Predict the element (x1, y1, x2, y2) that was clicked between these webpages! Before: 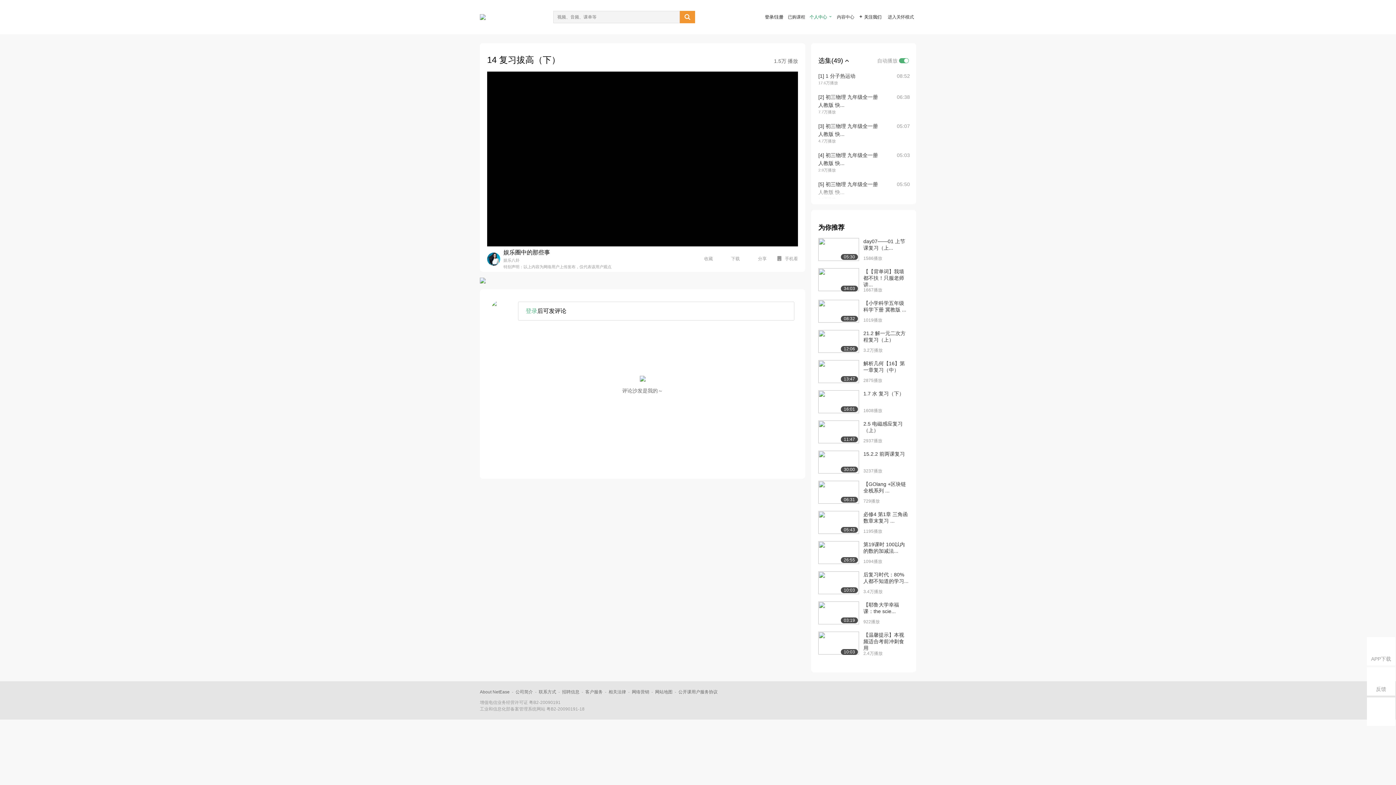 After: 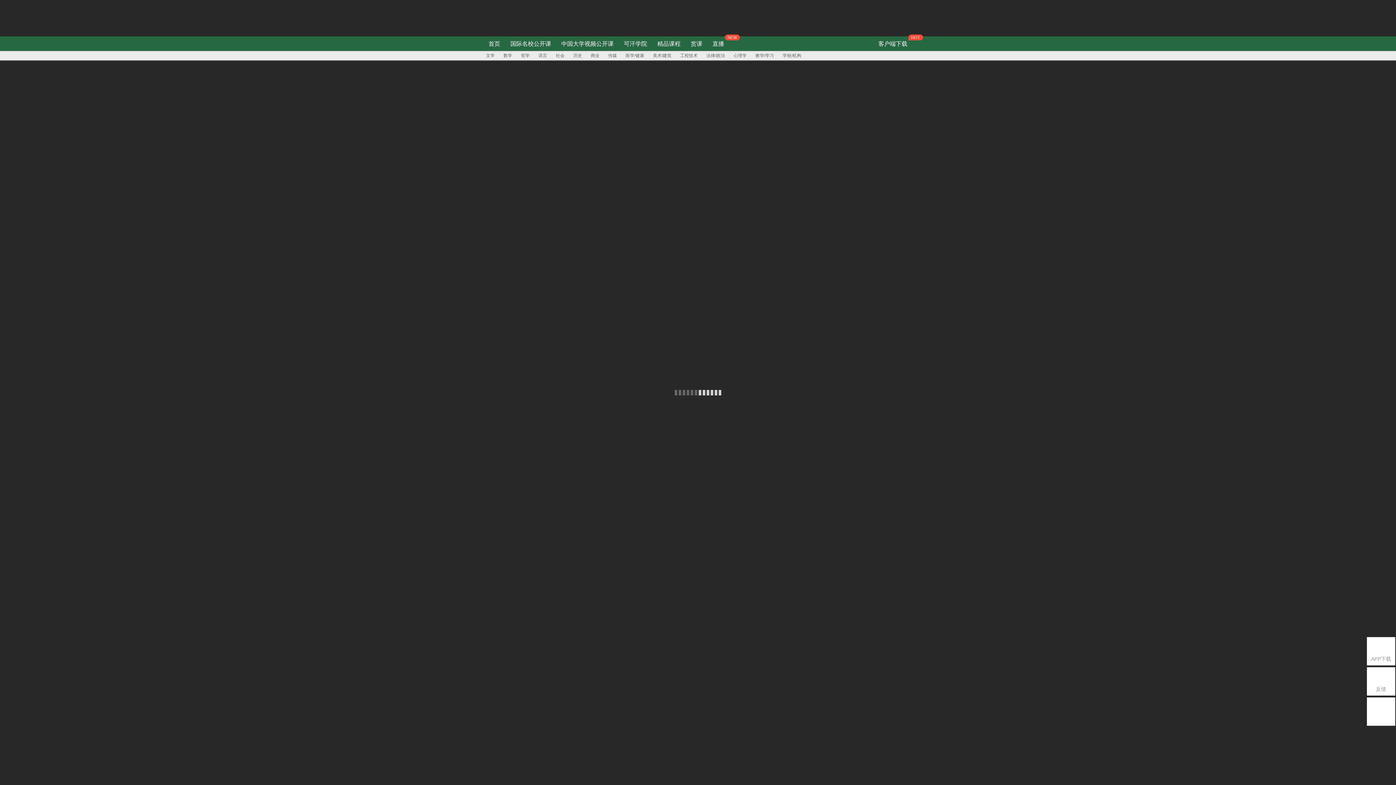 Action: bbox: (480, 14, 485, 20)